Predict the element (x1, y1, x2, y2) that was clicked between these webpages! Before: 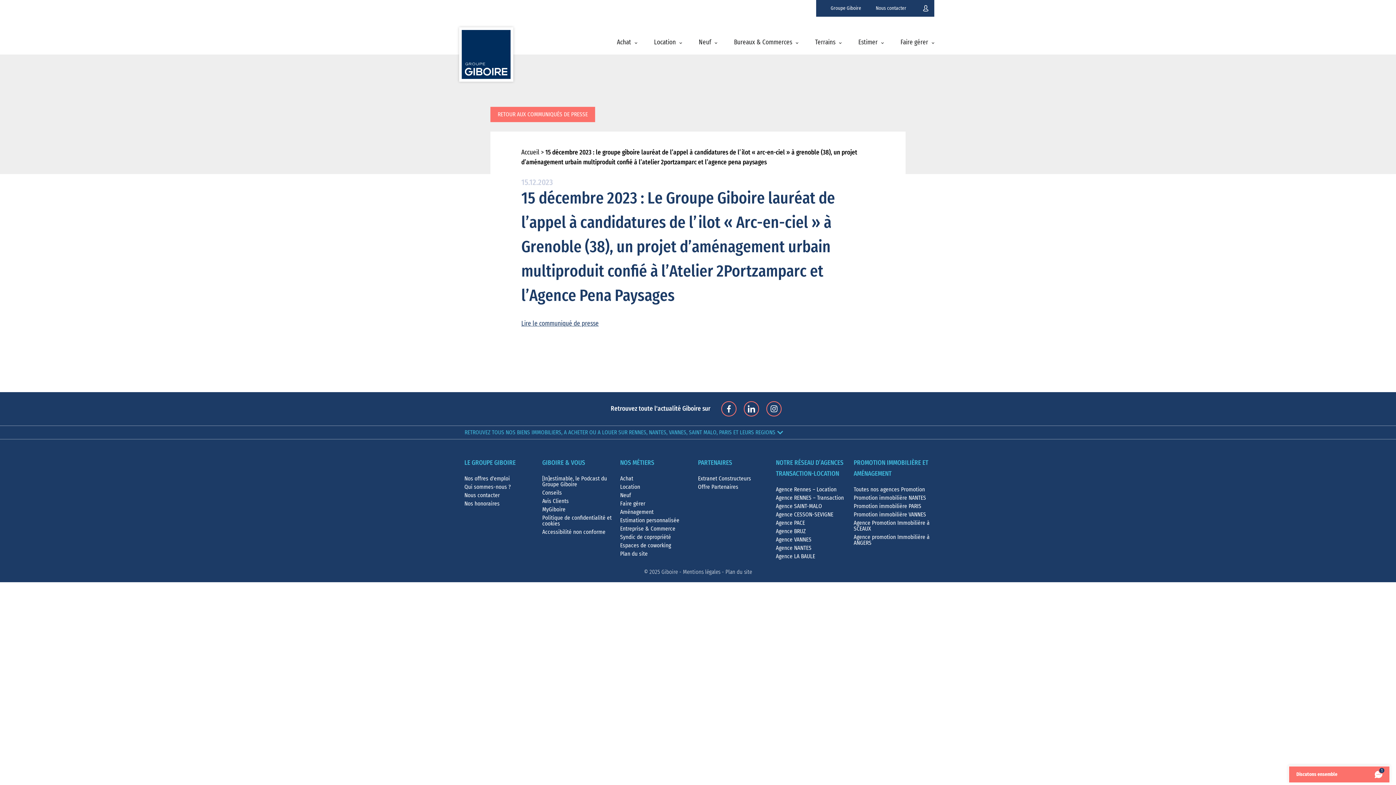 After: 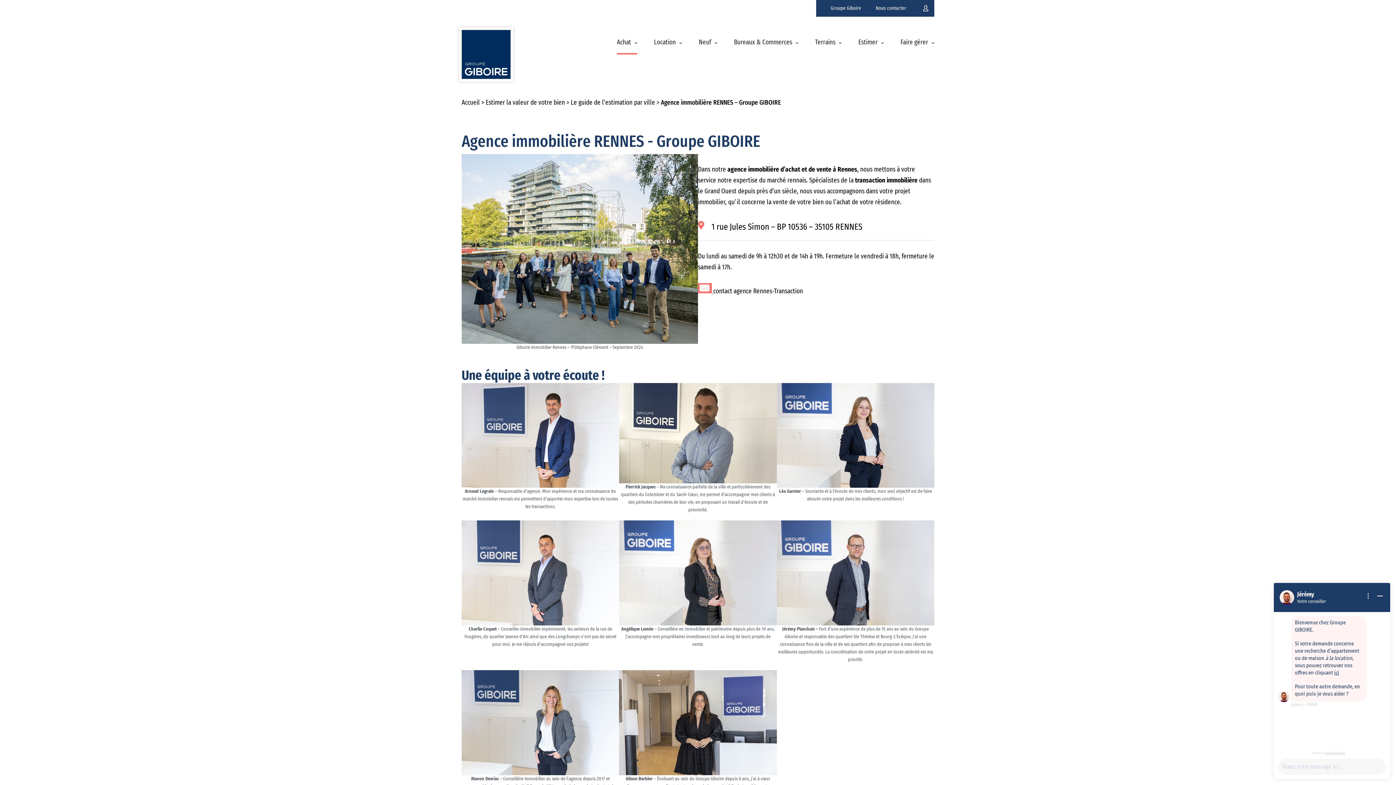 Action: bbox: (776, 495, 844, 501) label: Agence RENNES – Transaction